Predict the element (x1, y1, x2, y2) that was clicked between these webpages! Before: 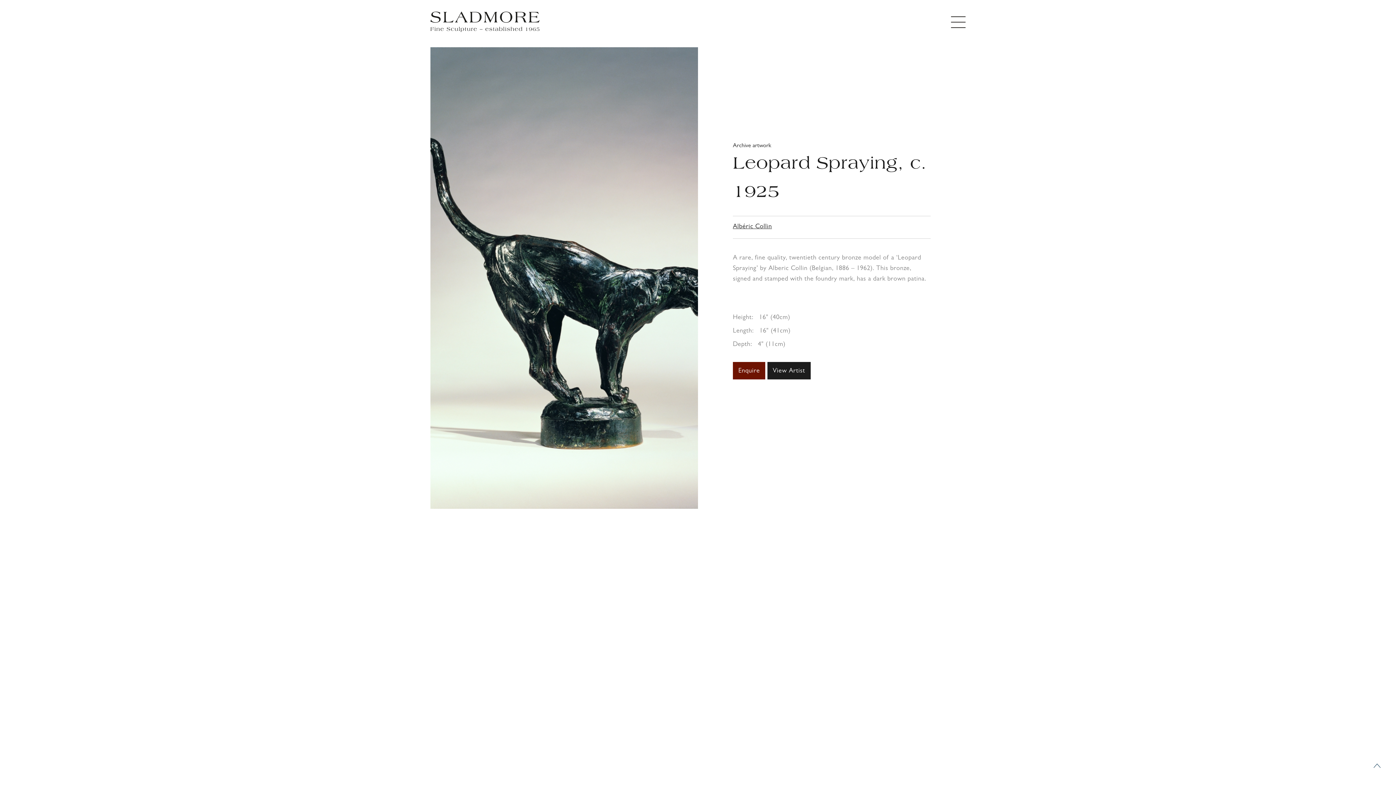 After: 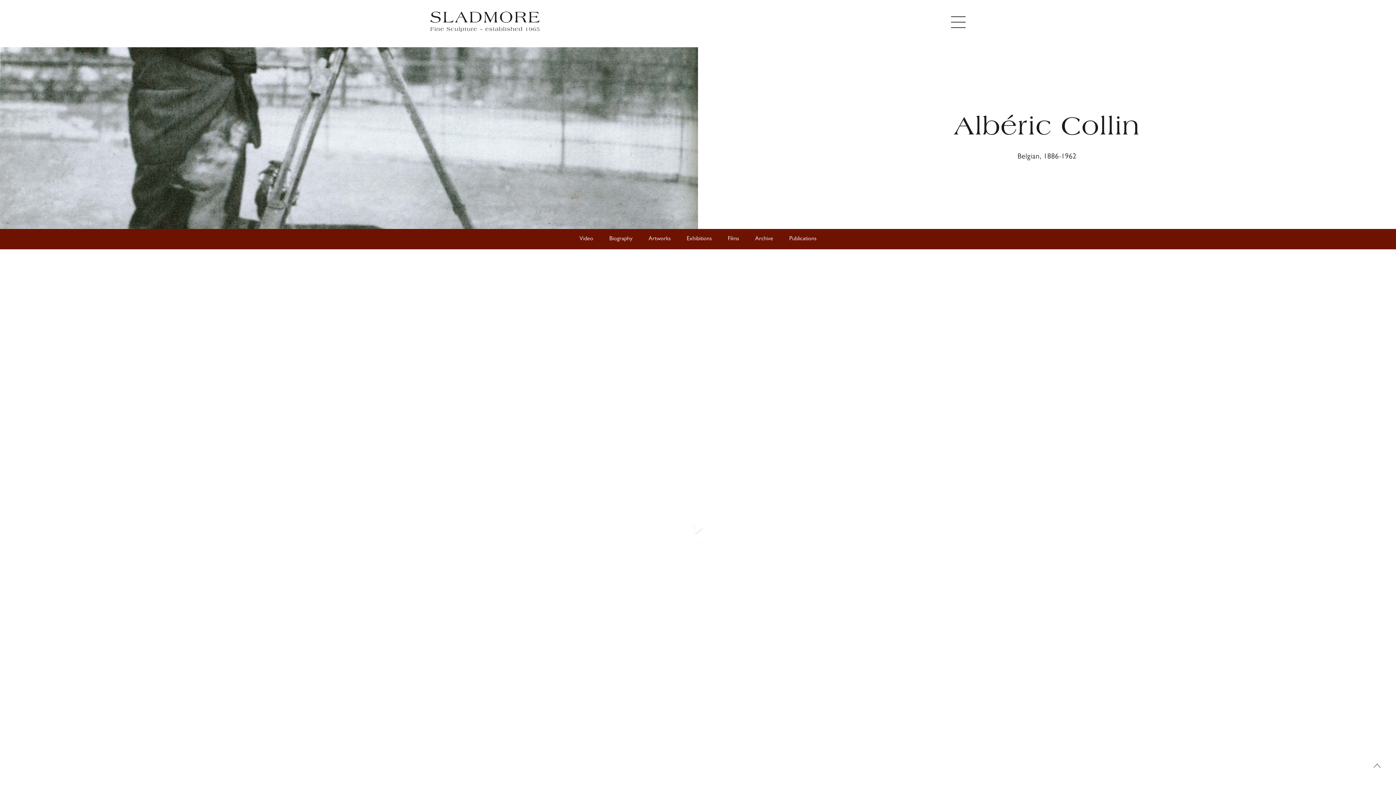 Action: label: Albéric Collin bbox: (547, 590, 628, 602)